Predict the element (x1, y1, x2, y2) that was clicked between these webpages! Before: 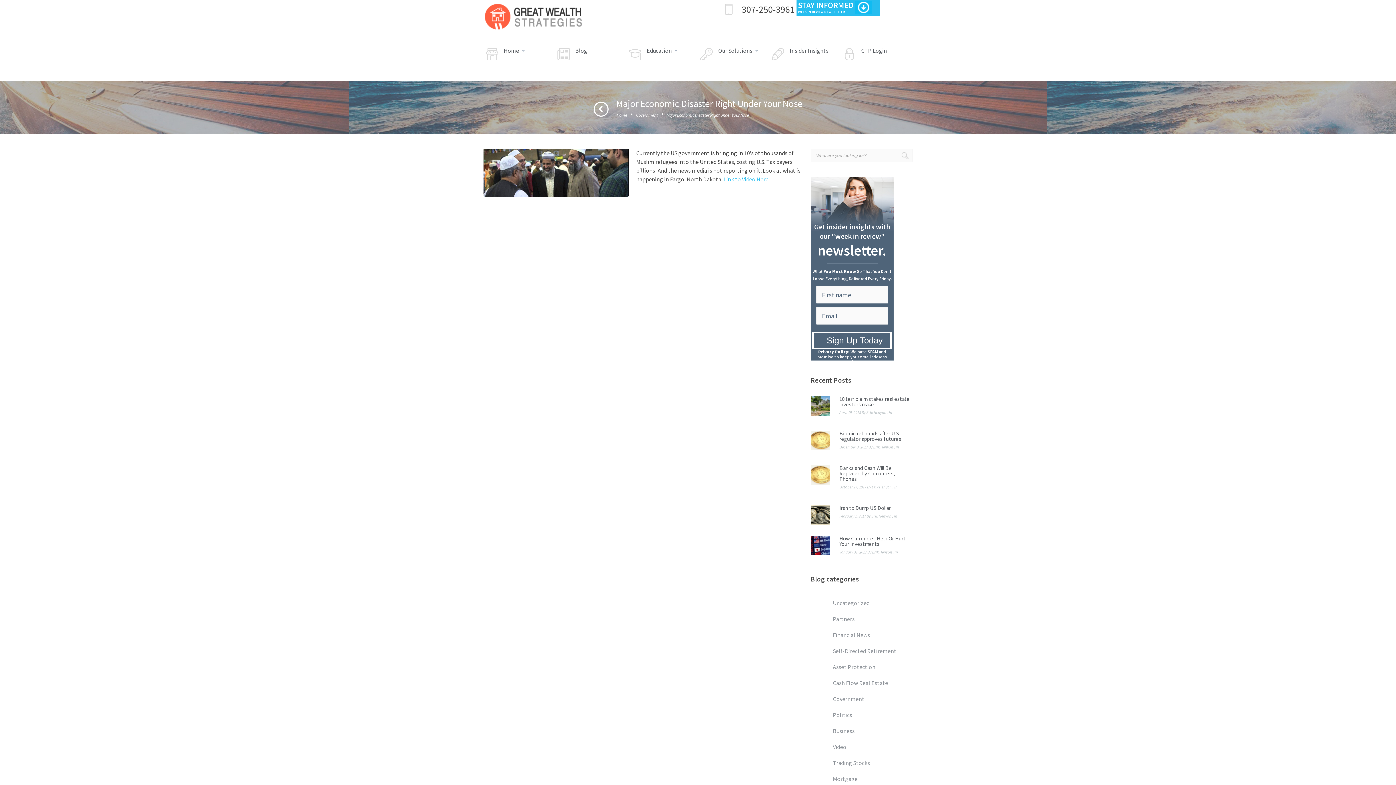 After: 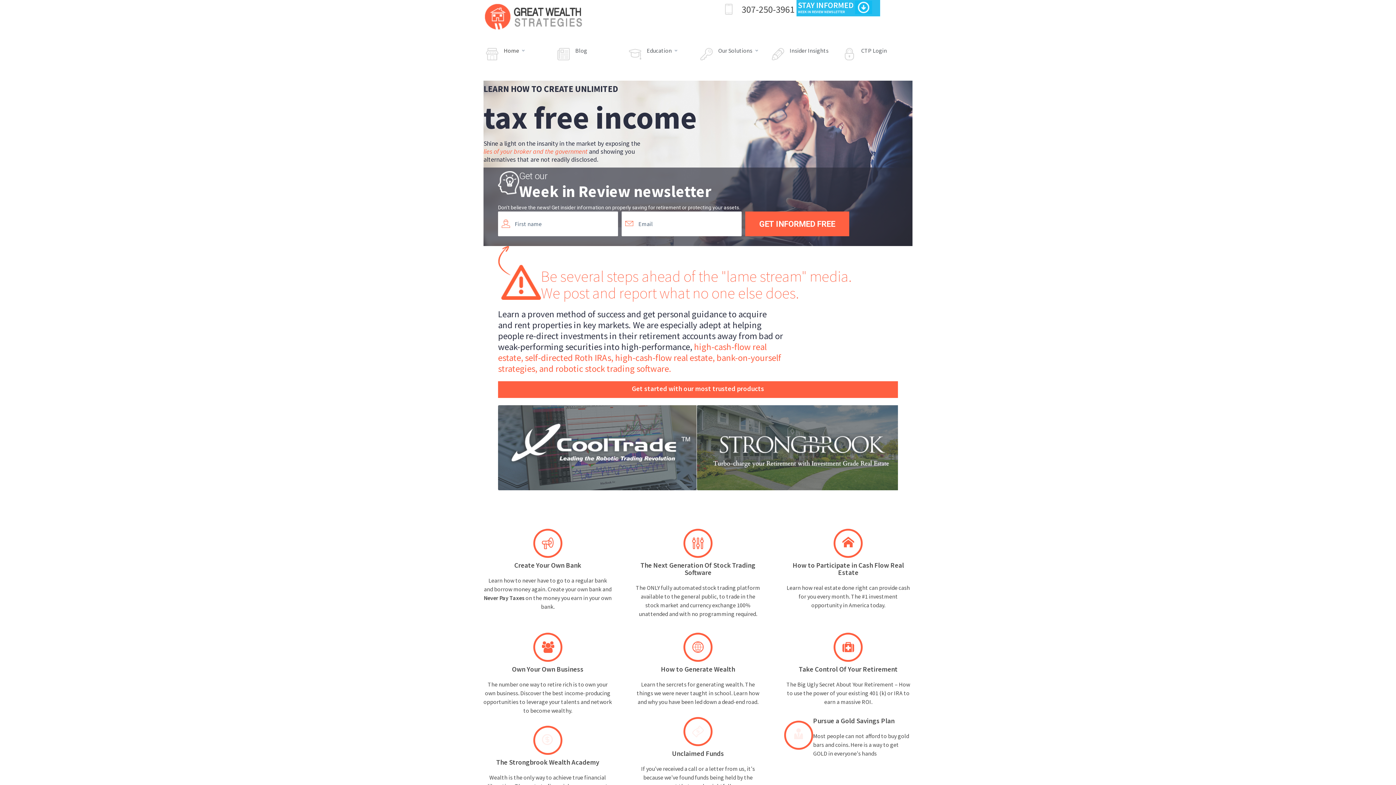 Action: label: Home bbox: (503, 46, 524, 54)